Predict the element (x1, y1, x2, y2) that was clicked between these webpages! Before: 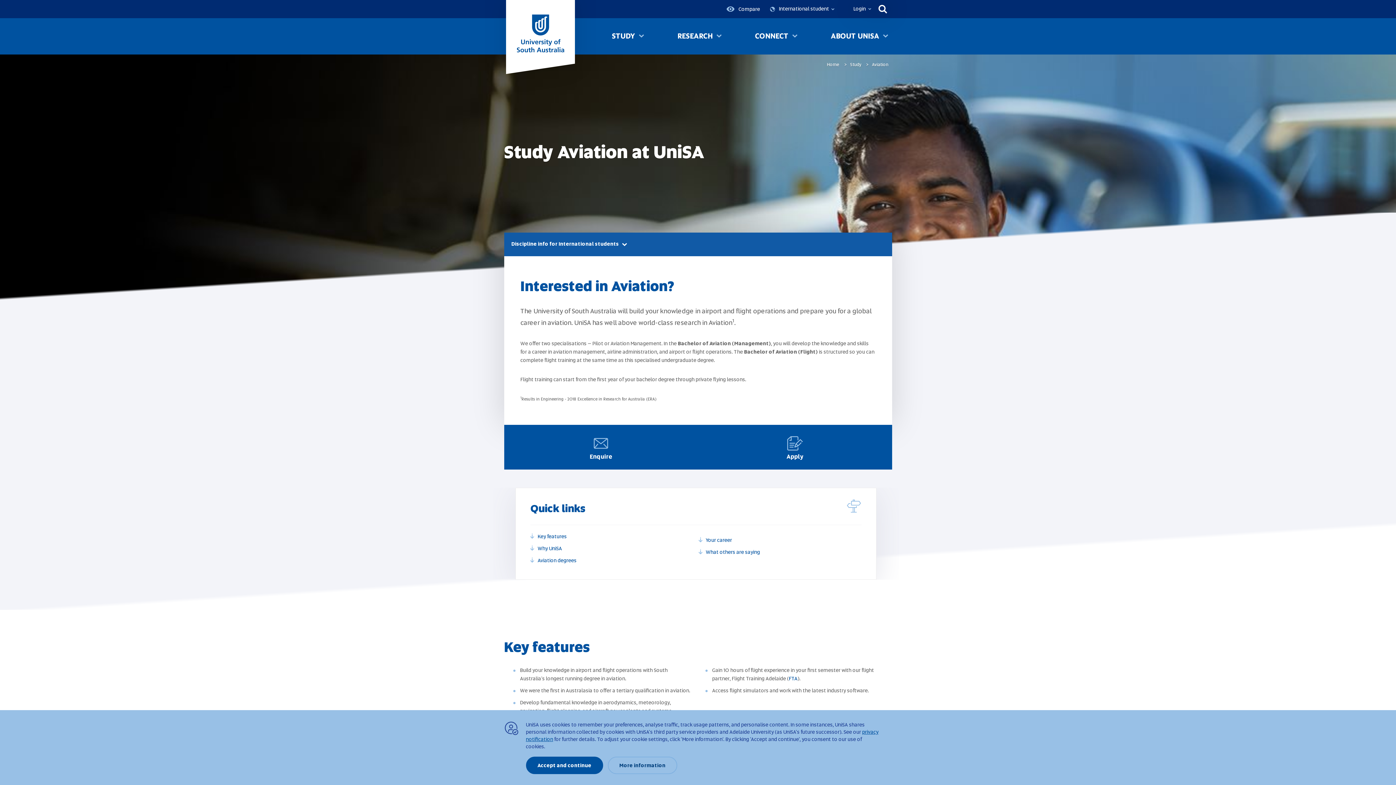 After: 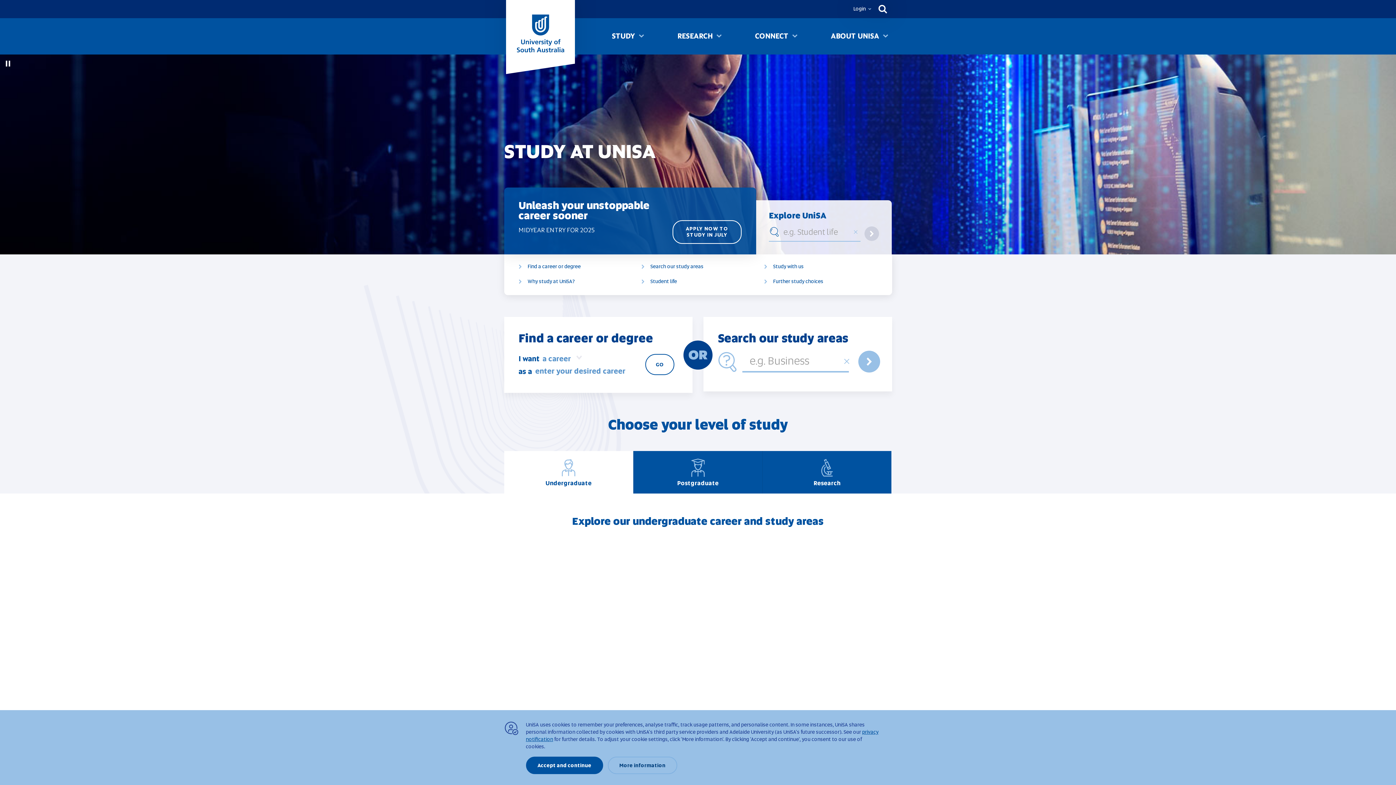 Action: label: STUDY bbox: (612, 31, 635, 40)